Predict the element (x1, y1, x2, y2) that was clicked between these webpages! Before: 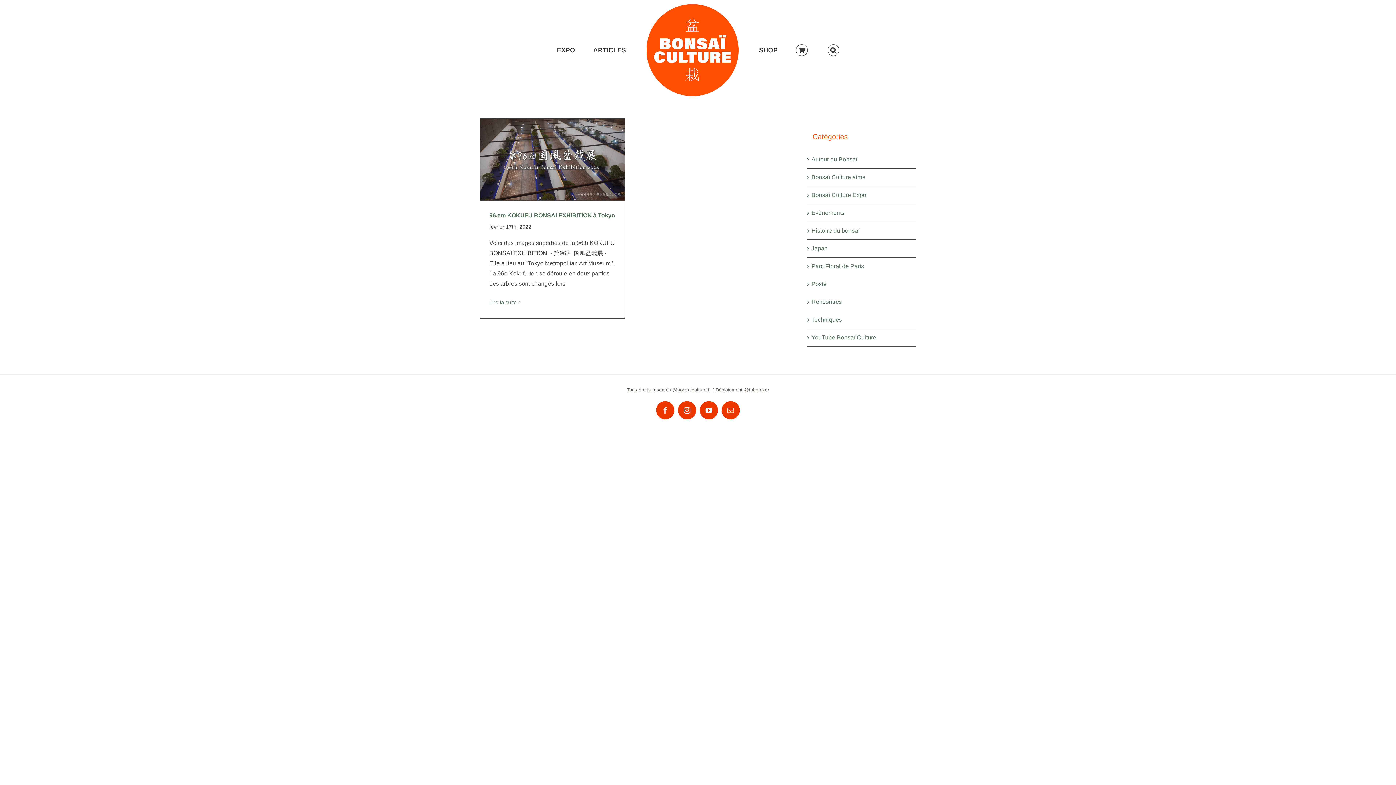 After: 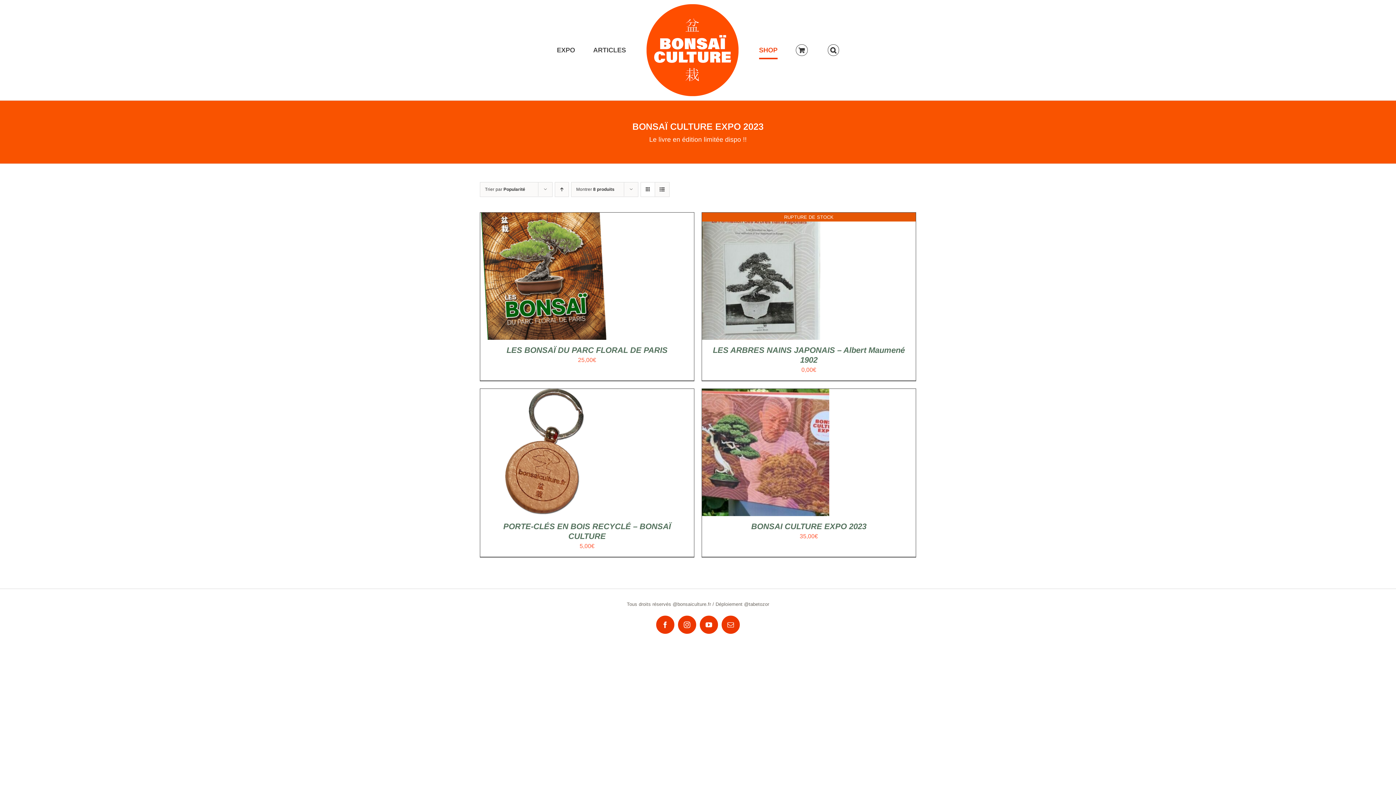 Action: bbox: (759, 18, 777, 82) label: SHOP